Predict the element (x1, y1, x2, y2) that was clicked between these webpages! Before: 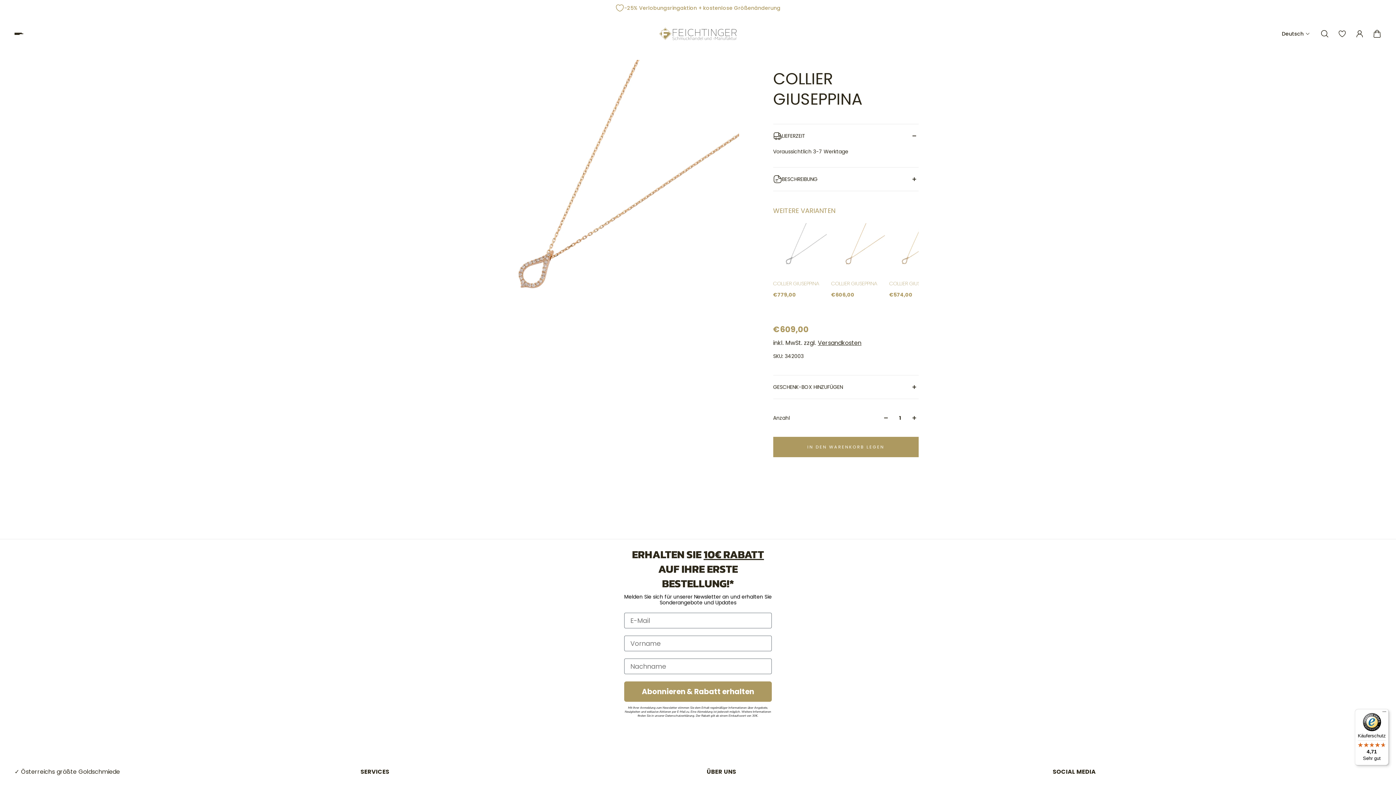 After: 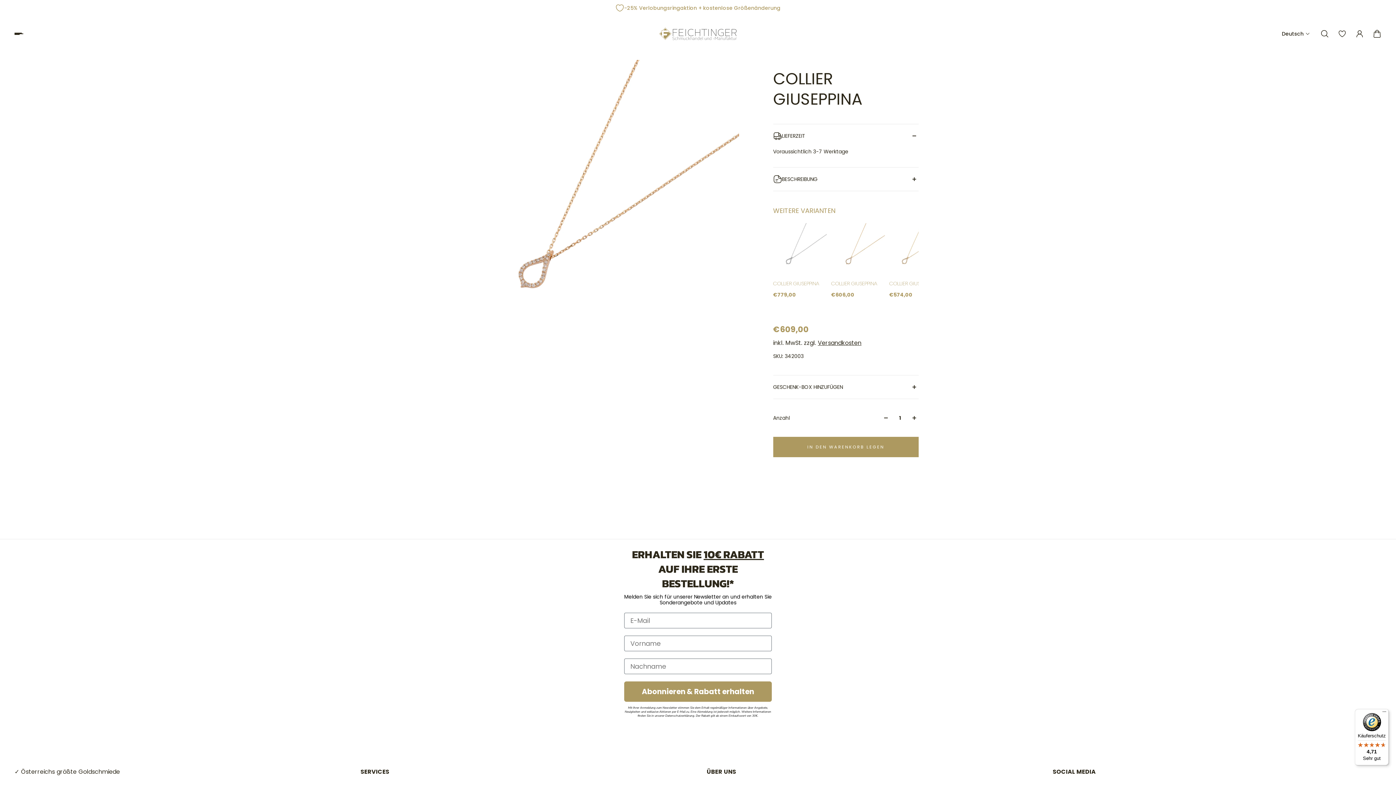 Action: label: Menü bbox: (11, 29, 26, 37)